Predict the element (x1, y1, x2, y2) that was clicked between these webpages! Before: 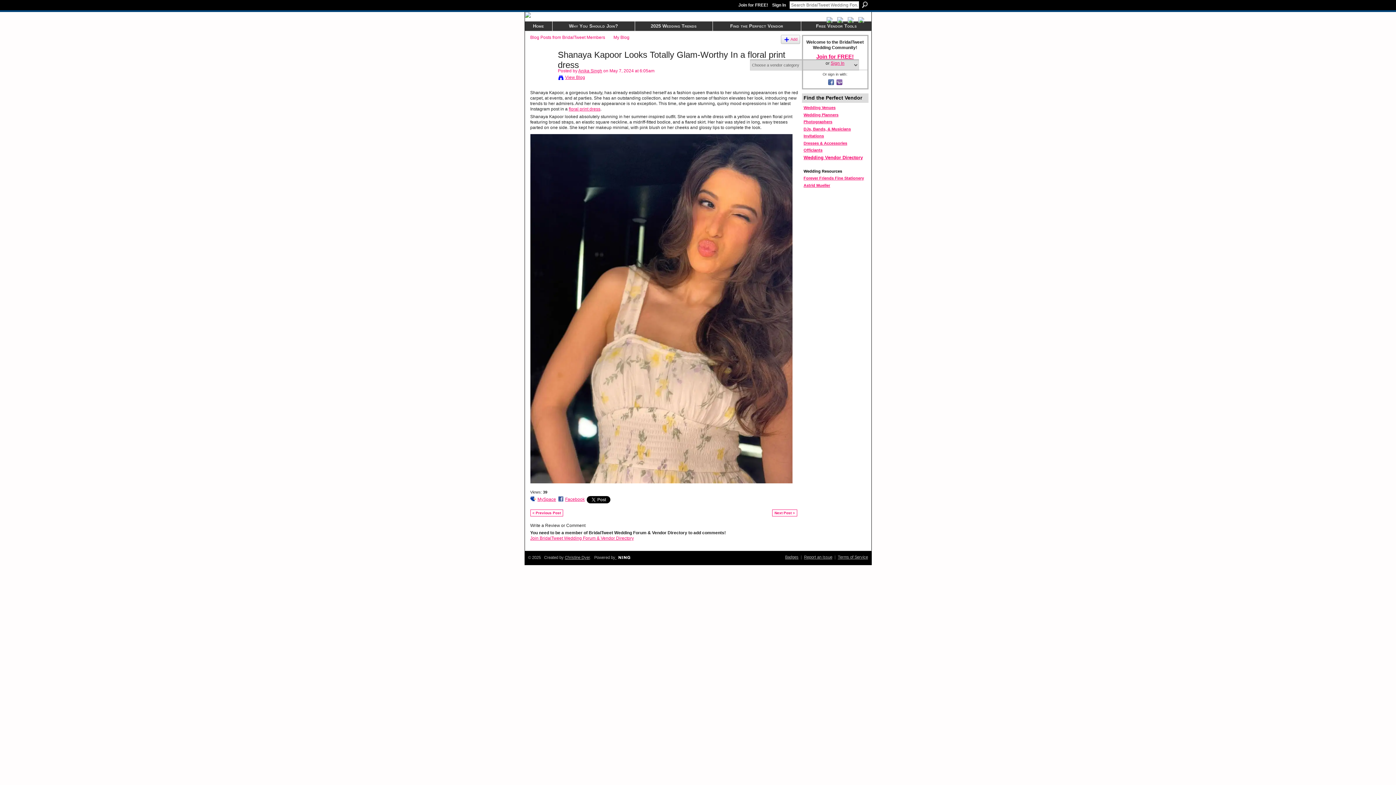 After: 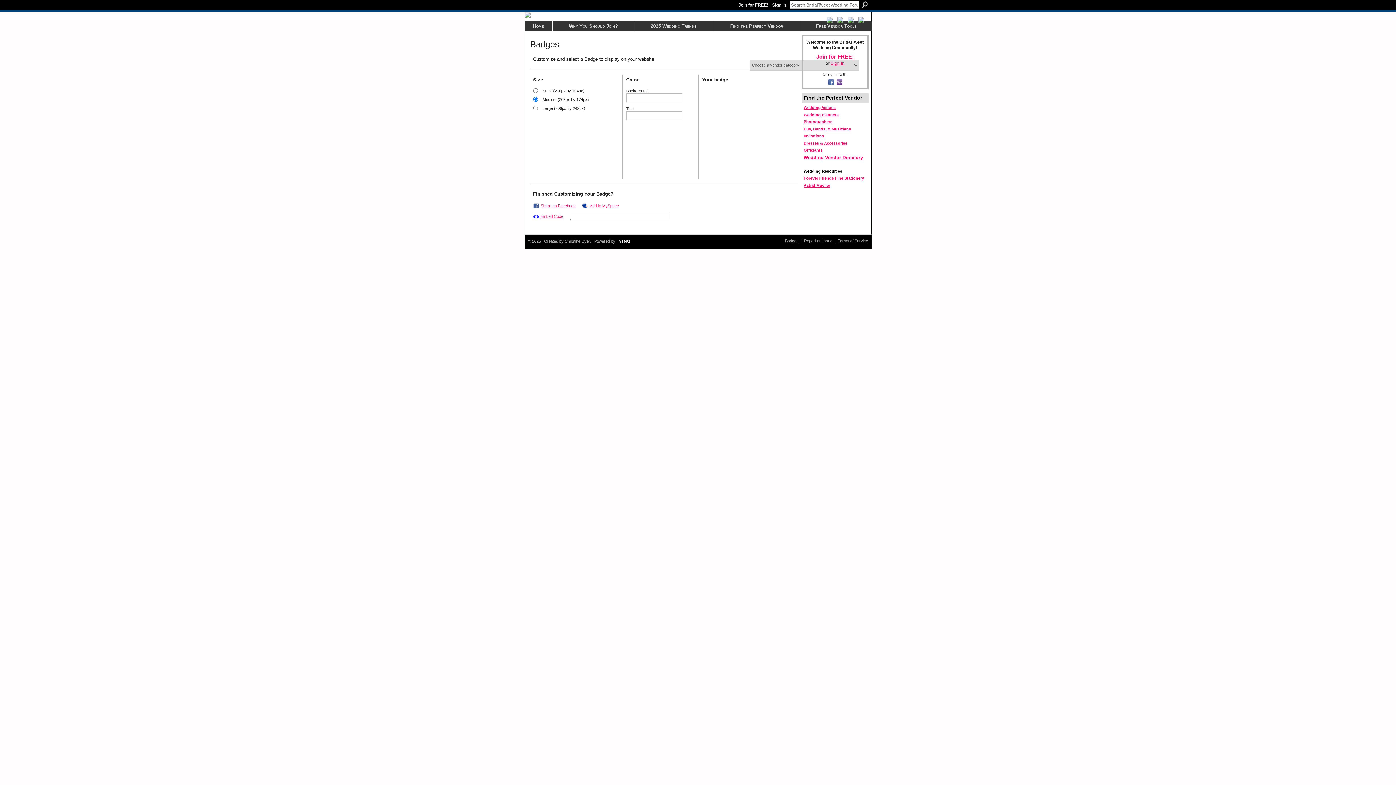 Action: label: Badges bbox: (785, 555, 798, 559)